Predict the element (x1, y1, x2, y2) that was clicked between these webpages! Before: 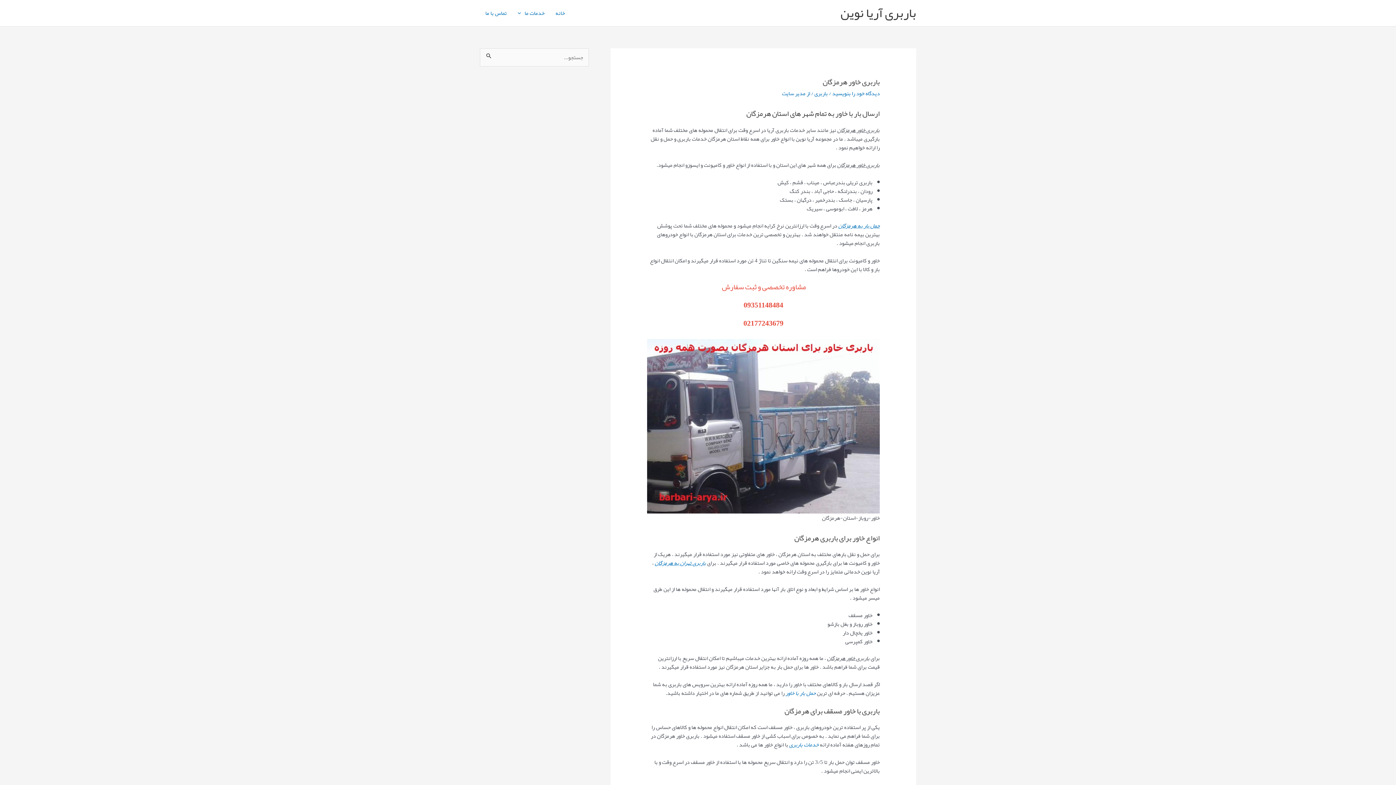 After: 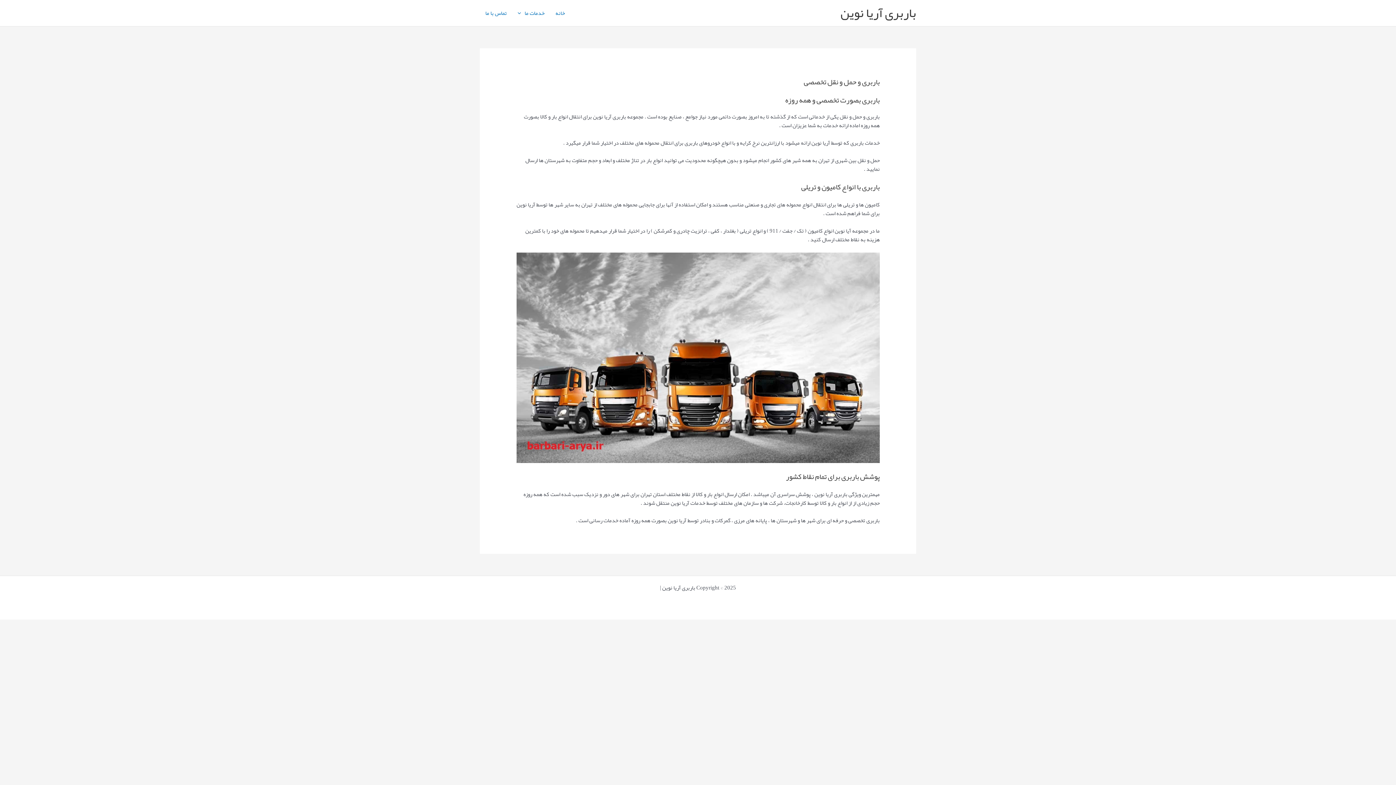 Action: bbox: (789, 739, 818, 750) label: خدمات باربری